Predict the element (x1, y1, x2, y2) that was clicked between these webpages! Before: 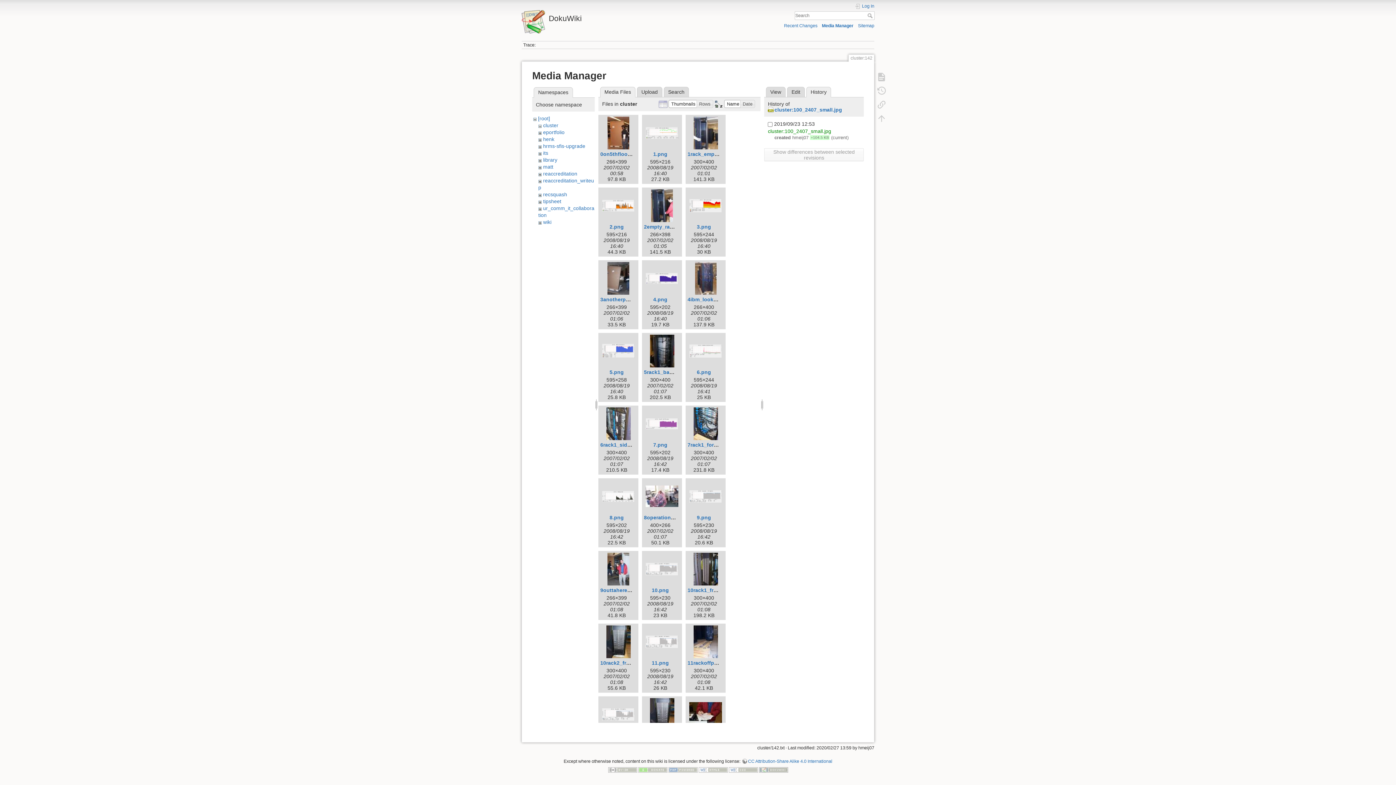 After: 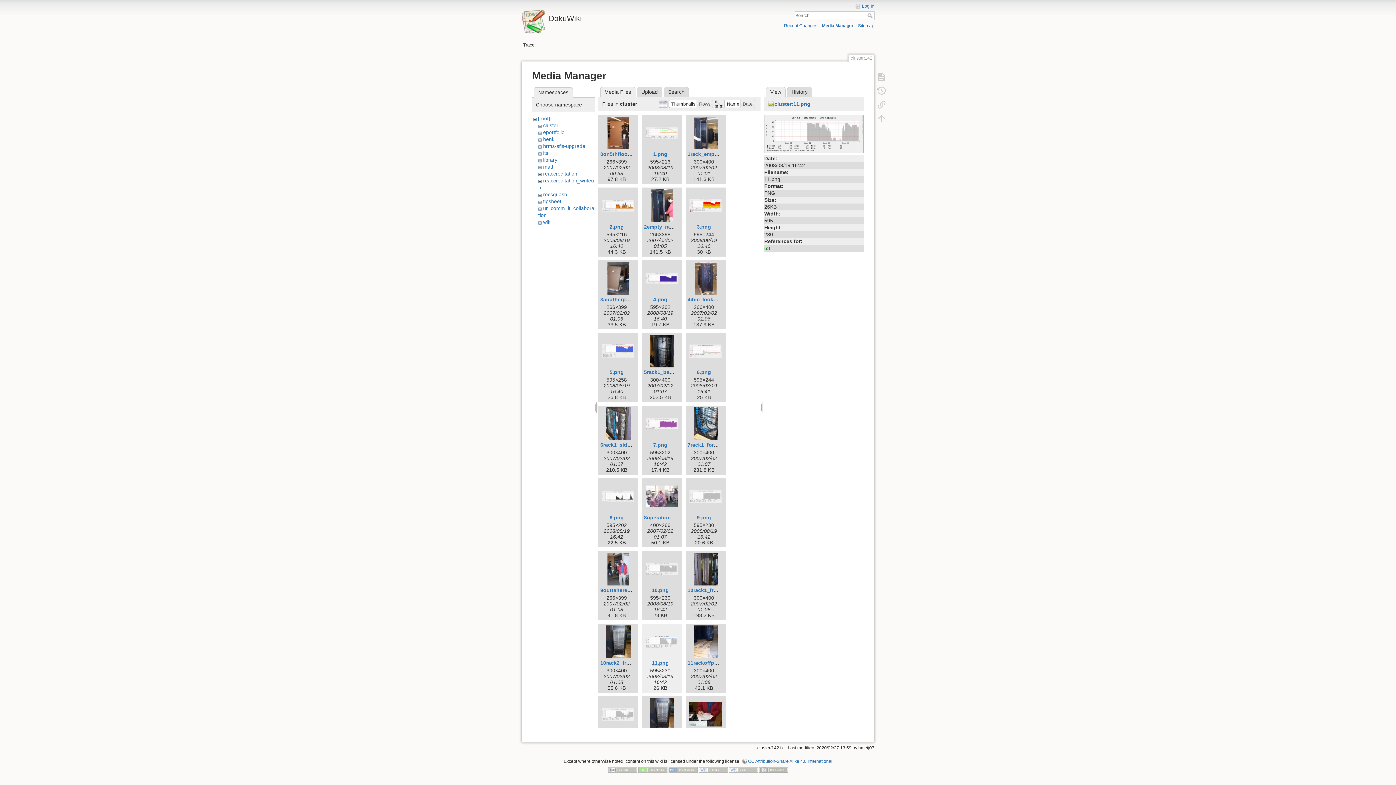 Action: label: 11.png bbox: (651, 660, 669, 666)